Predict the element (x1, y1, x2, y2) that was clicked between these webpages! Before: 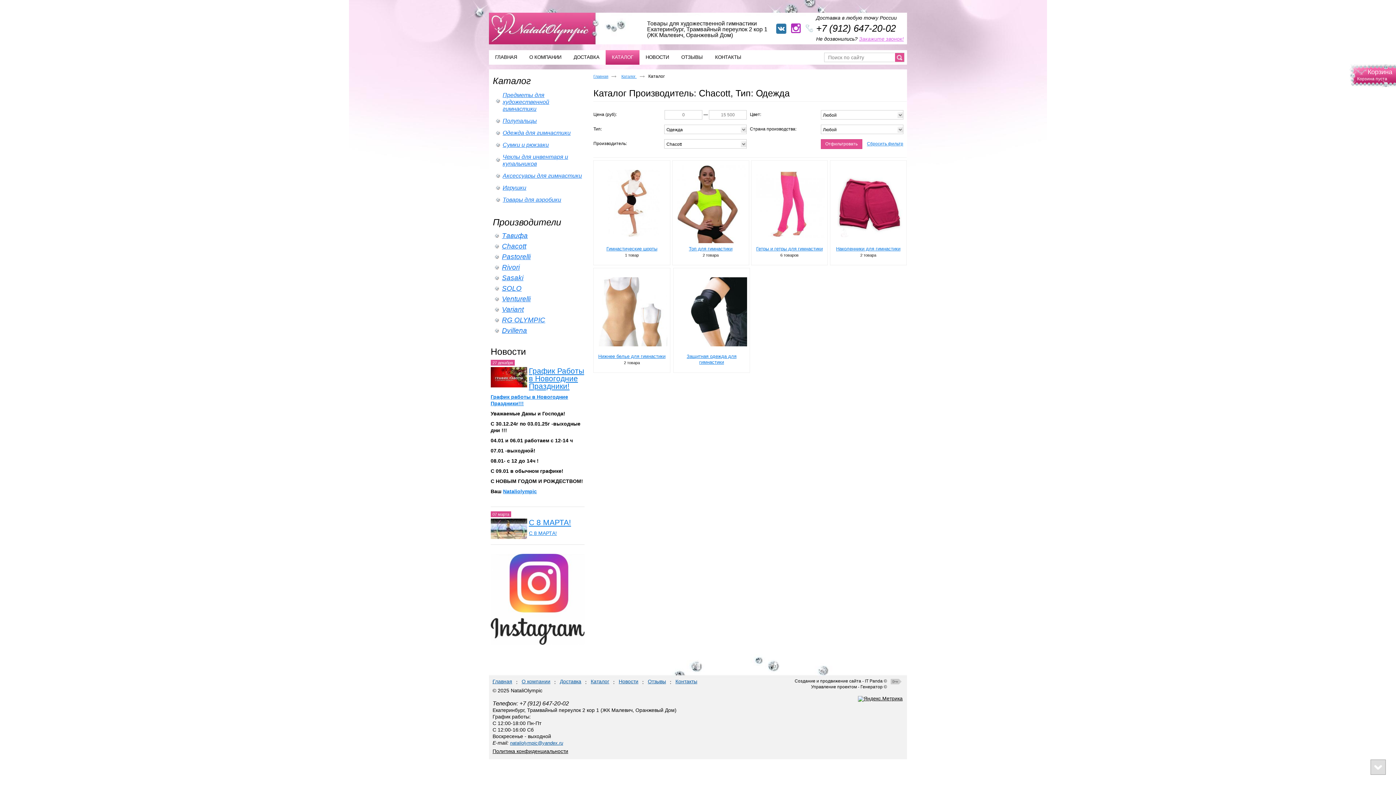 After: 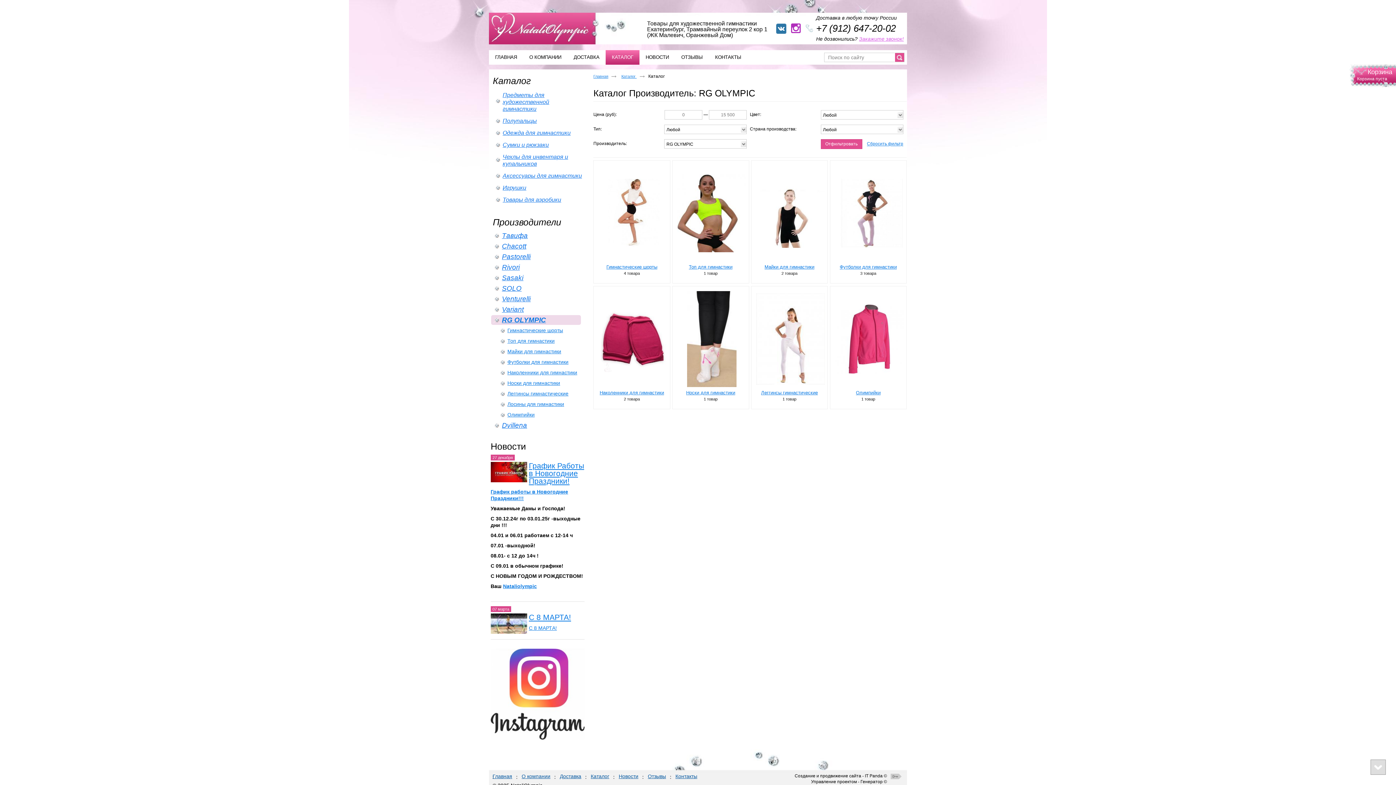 Action: label: RG OLYMPIC bbox: (491, 315, 587, 325)